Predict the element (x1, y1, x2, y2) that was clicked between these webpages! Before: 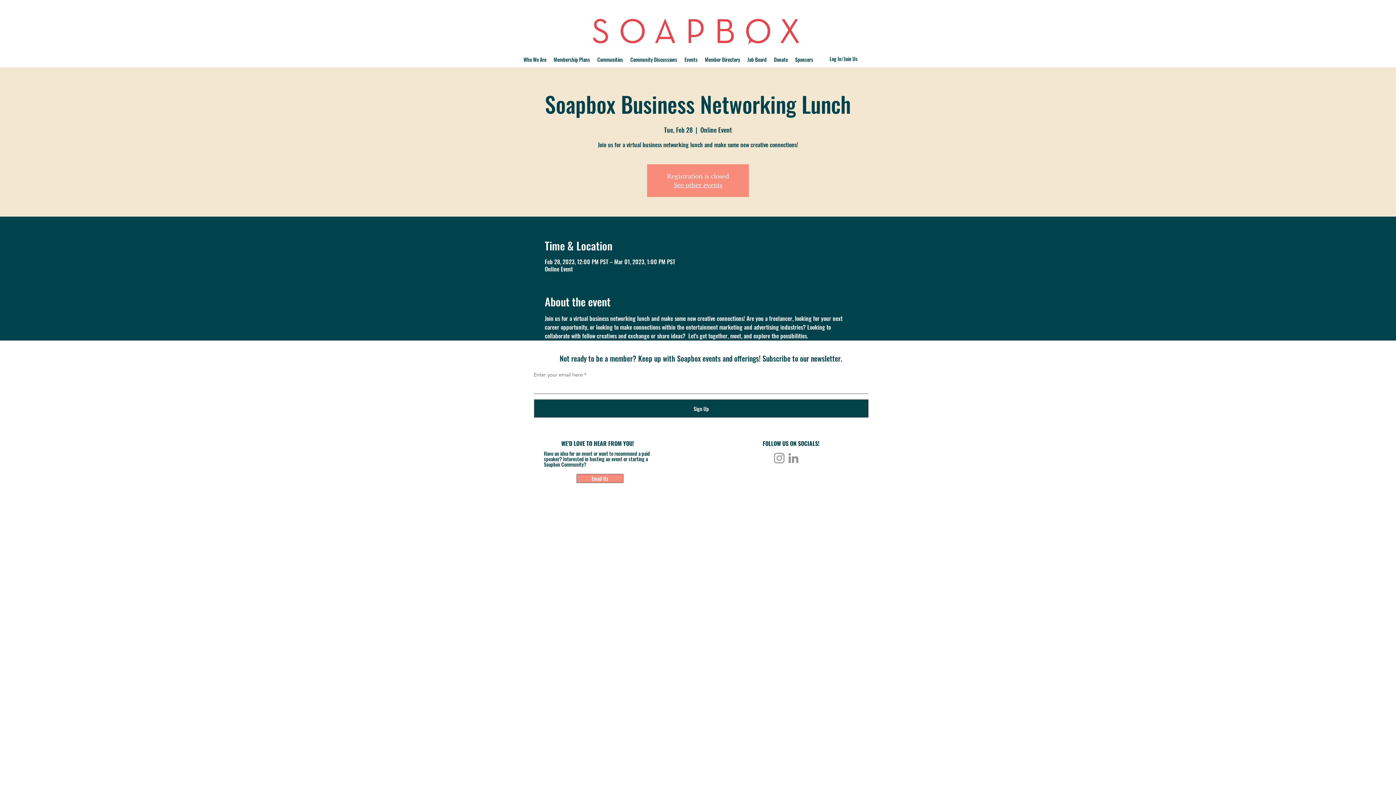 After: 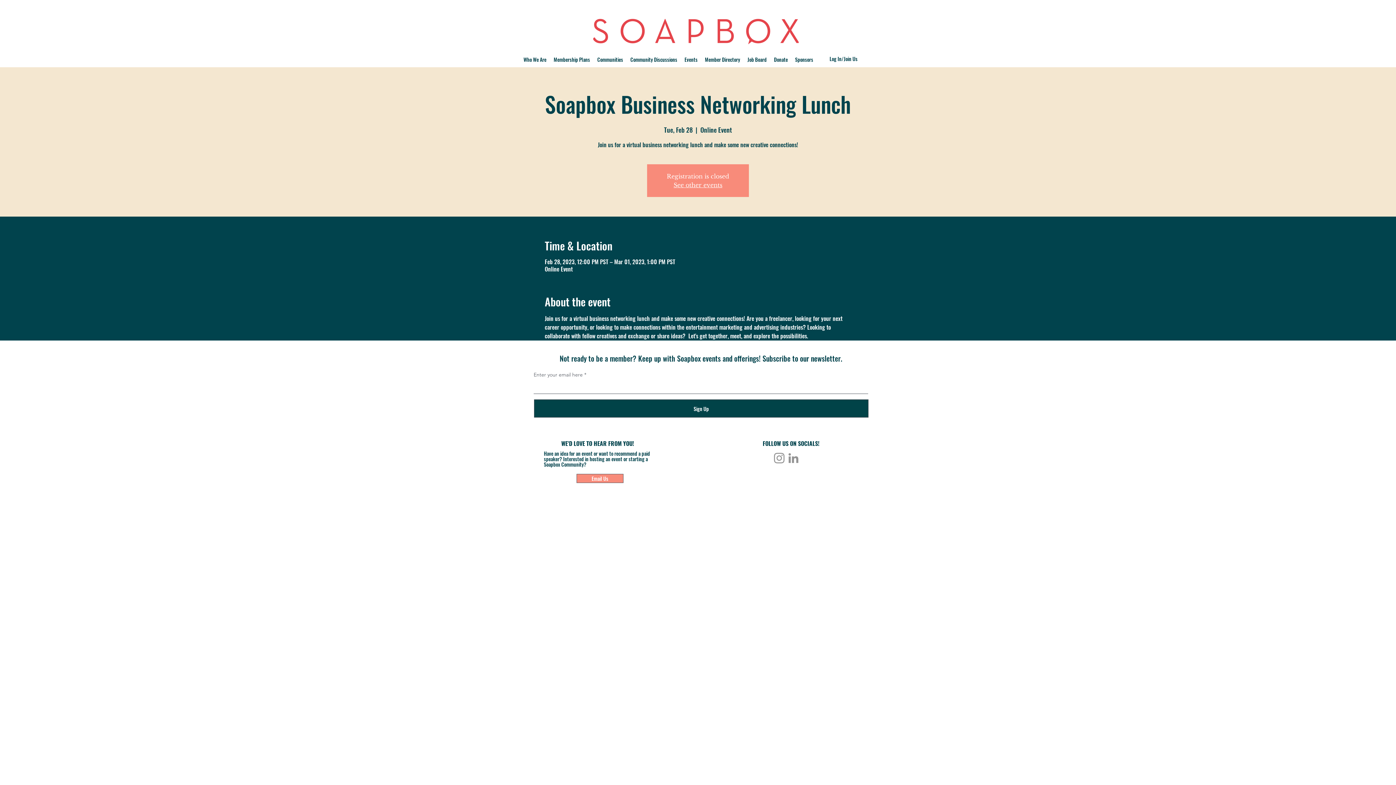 Action: bbox: (593, 56, 626, 63) label: Communities